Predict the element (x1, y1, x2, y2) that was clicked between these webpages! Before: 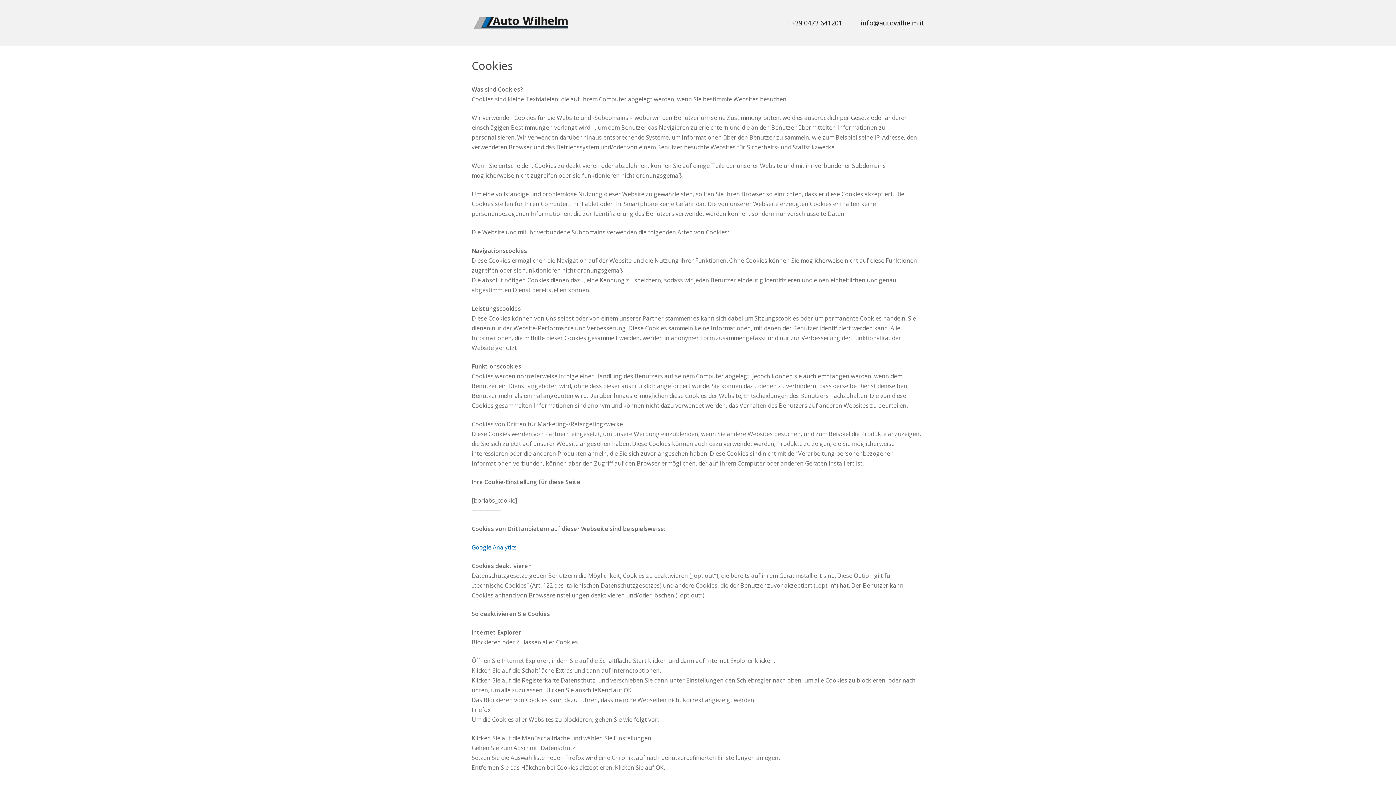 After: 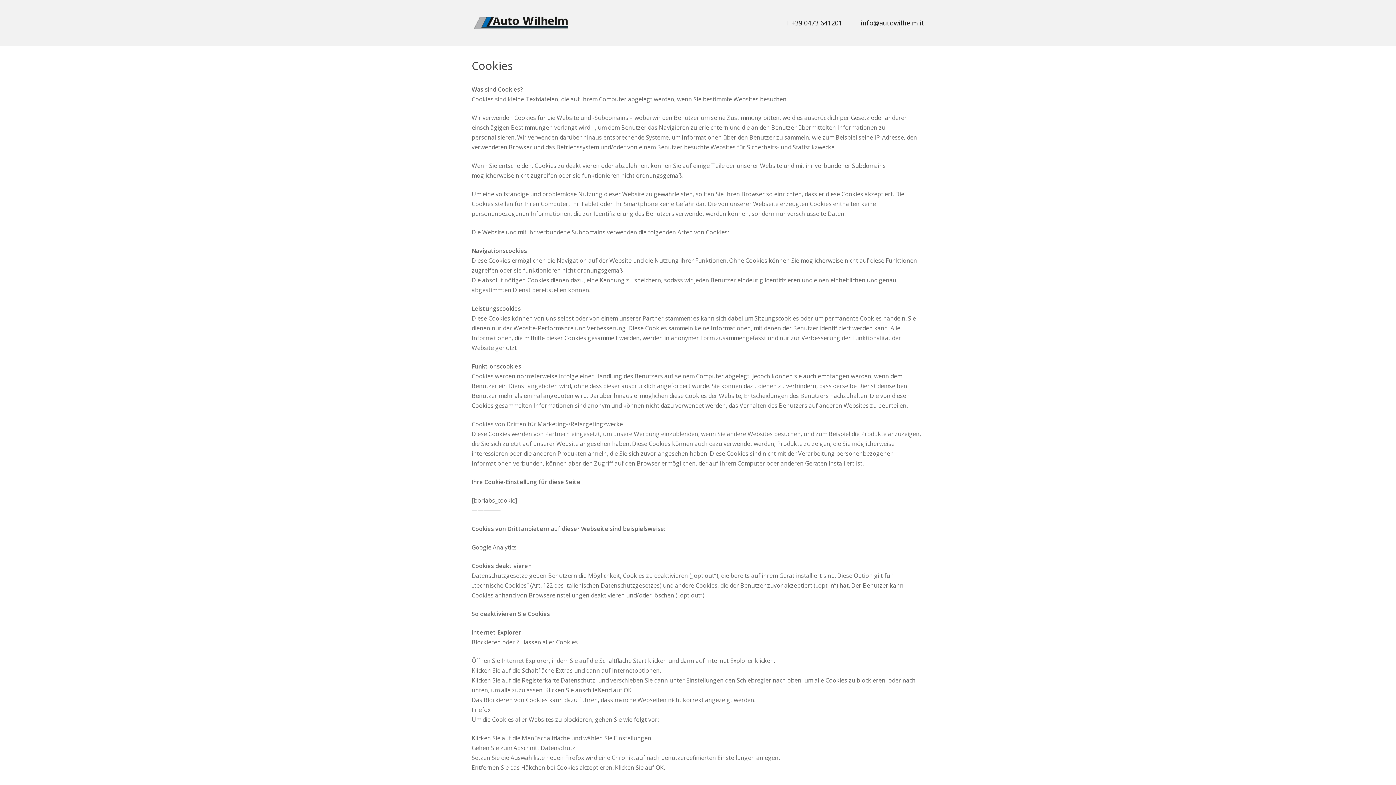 Action: label: Google Analytics bbox: (471, 543, 516, 551)